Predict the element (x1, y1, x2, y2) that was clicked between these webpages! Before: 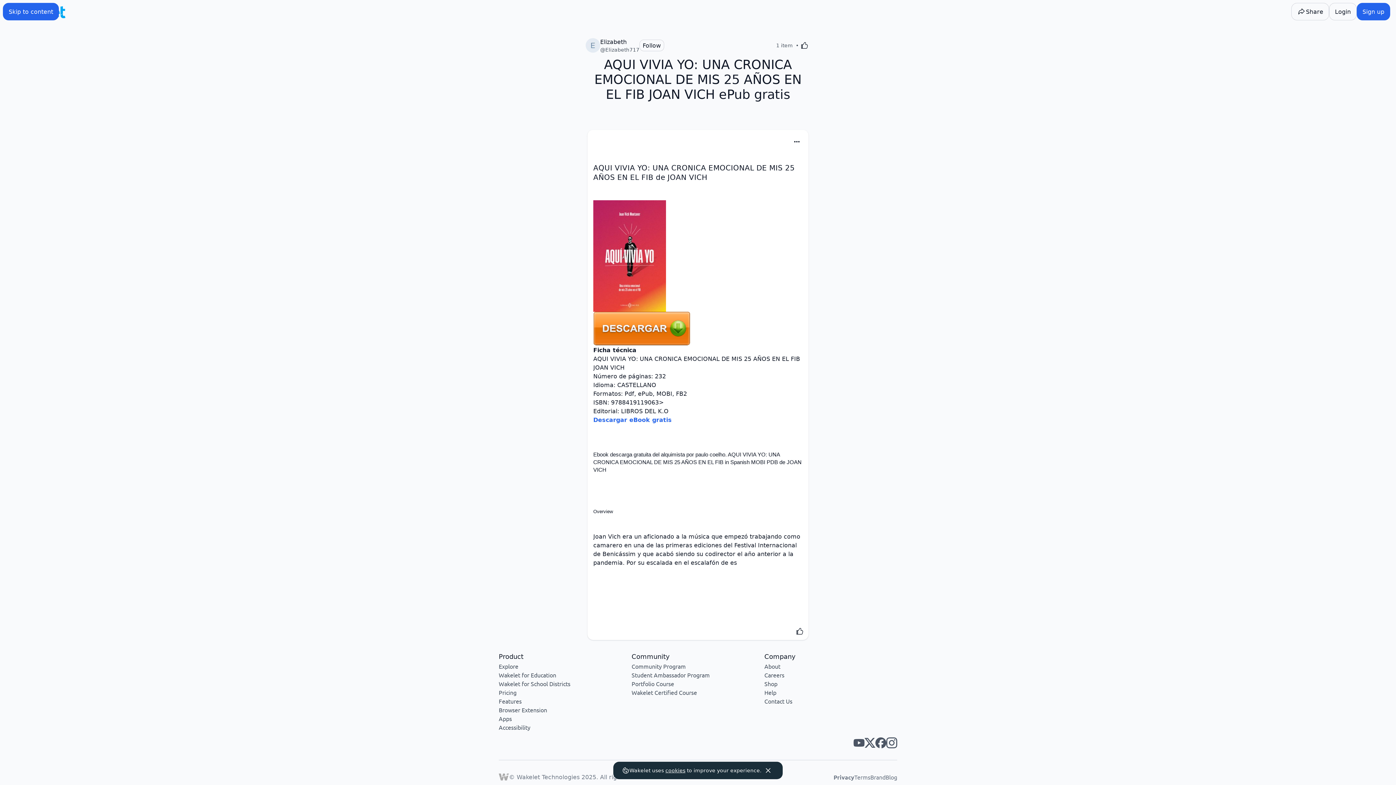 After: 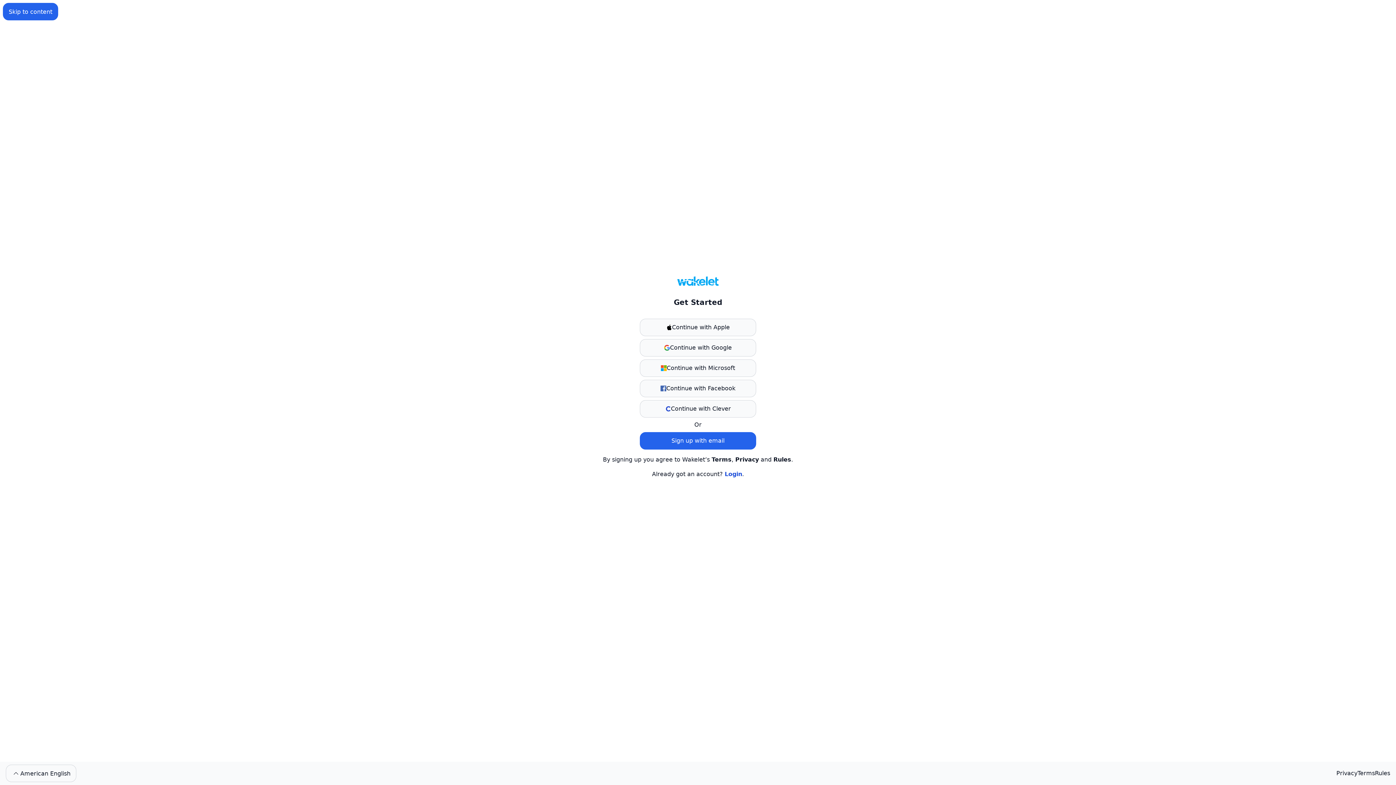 Action: label: Sign up bbox: (1357, 2, 1390, 20)